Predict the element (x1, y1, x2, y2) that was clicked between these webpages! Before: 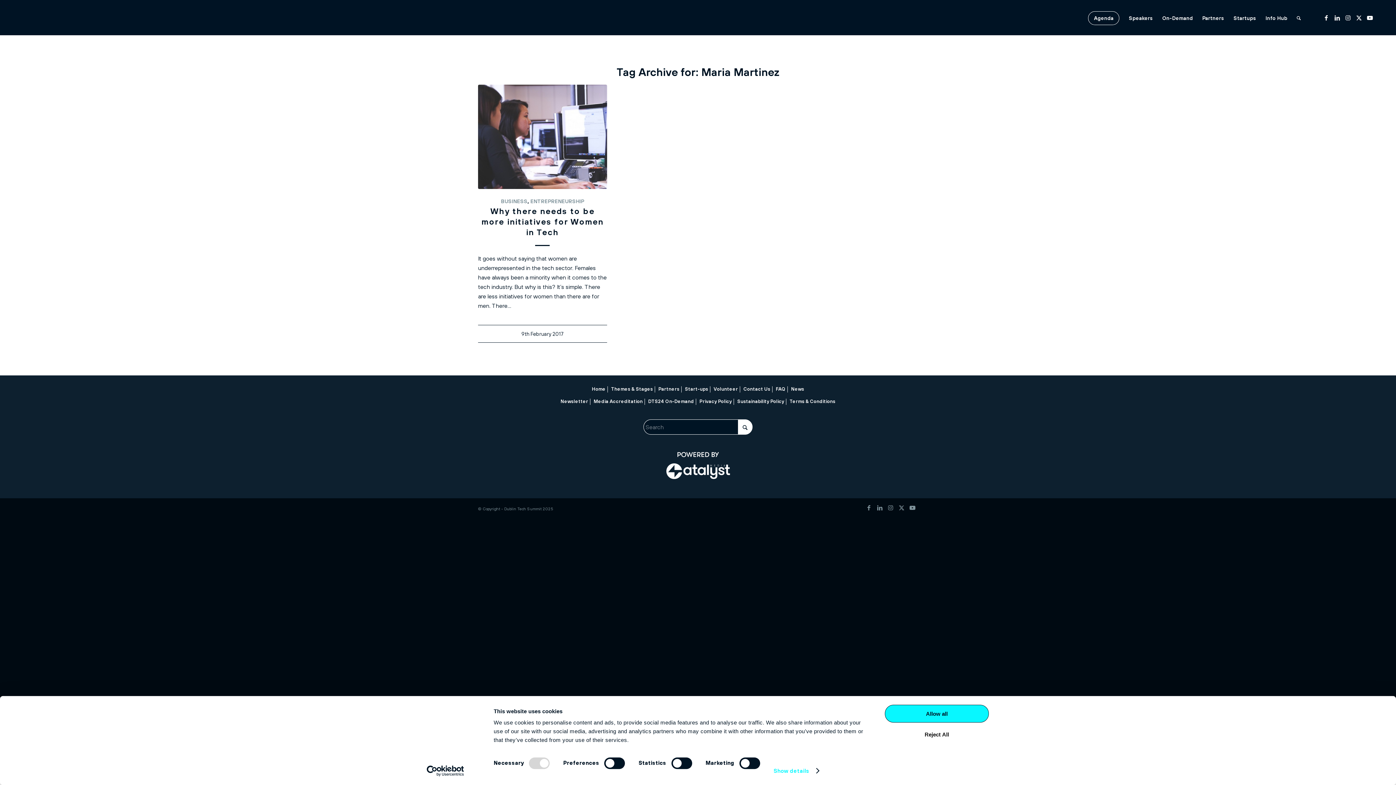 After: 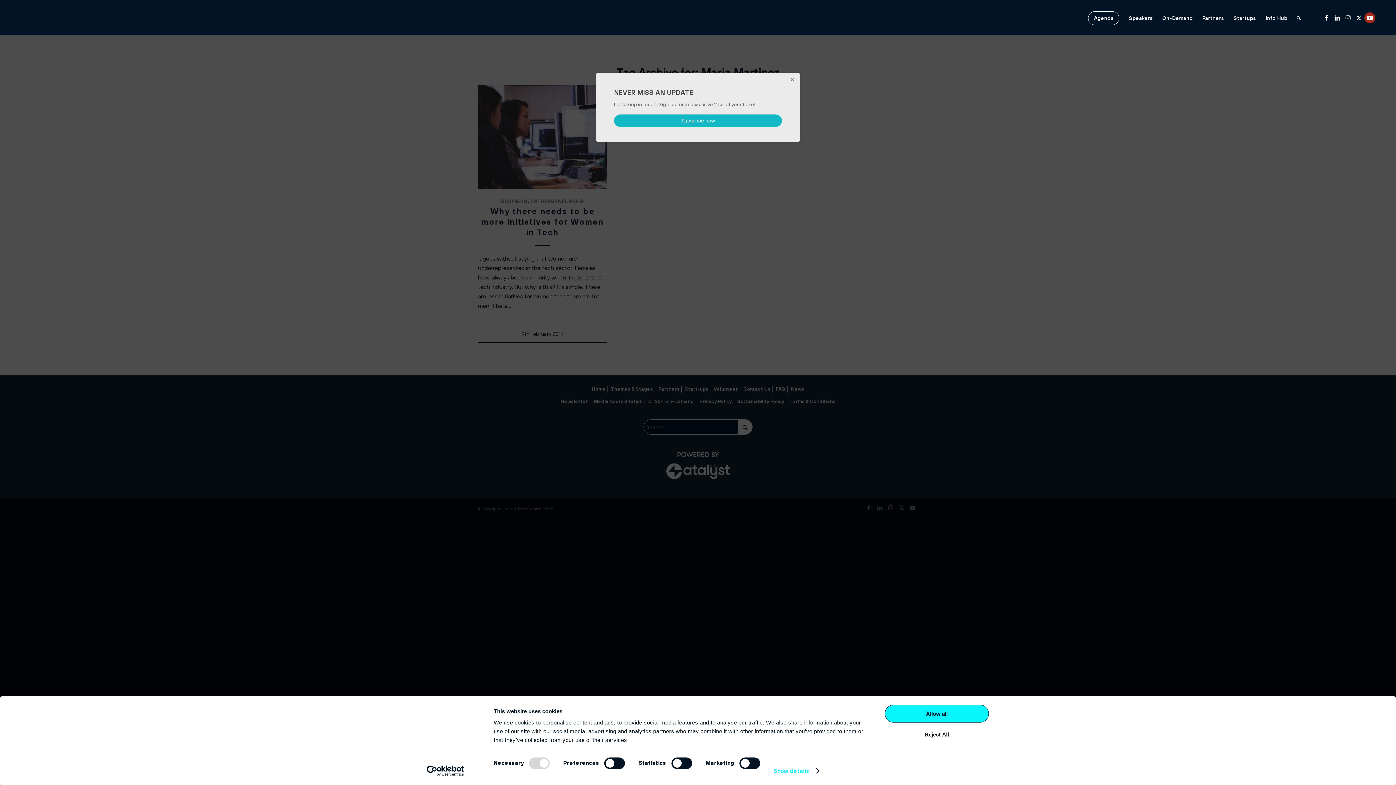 Action: bbox: (1364, 12, 1375, 23) label: Link to Youtube